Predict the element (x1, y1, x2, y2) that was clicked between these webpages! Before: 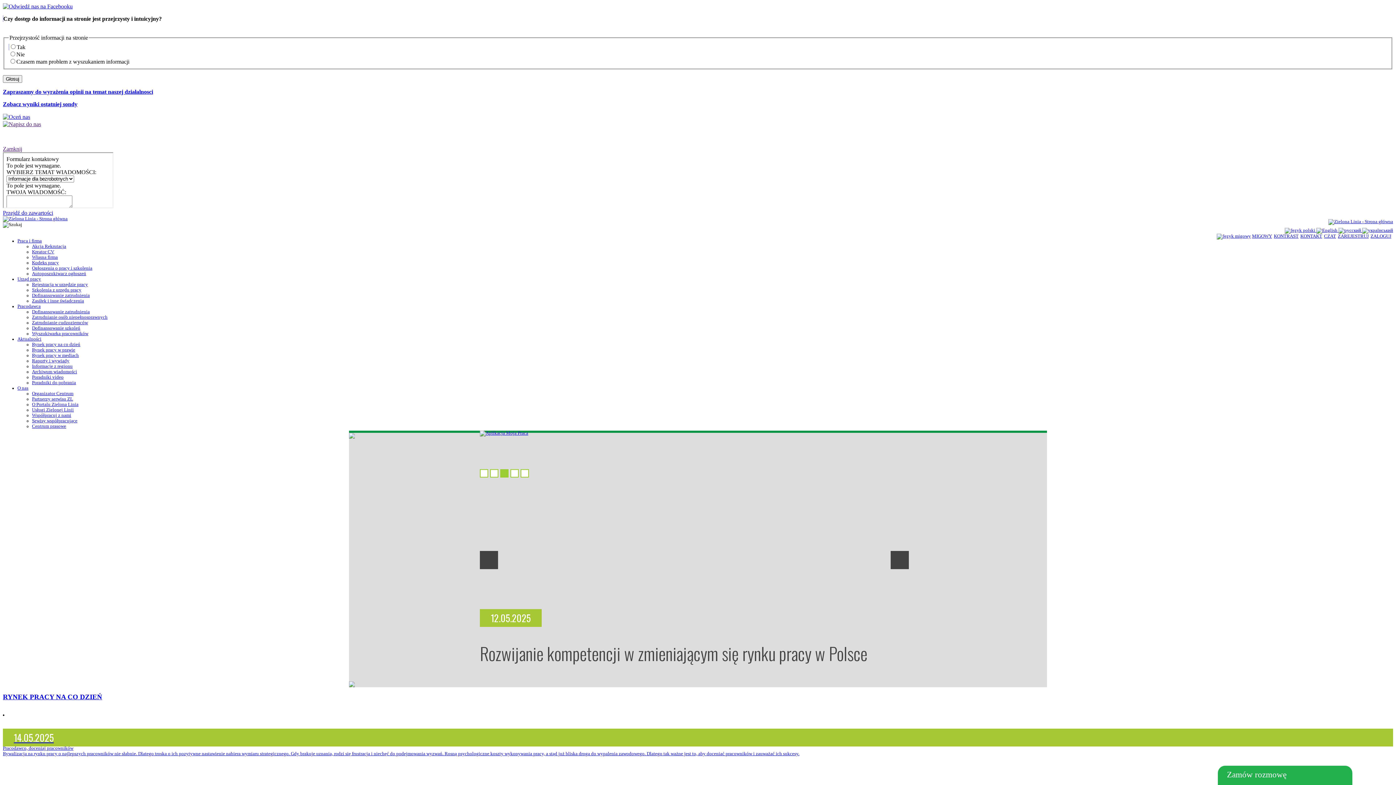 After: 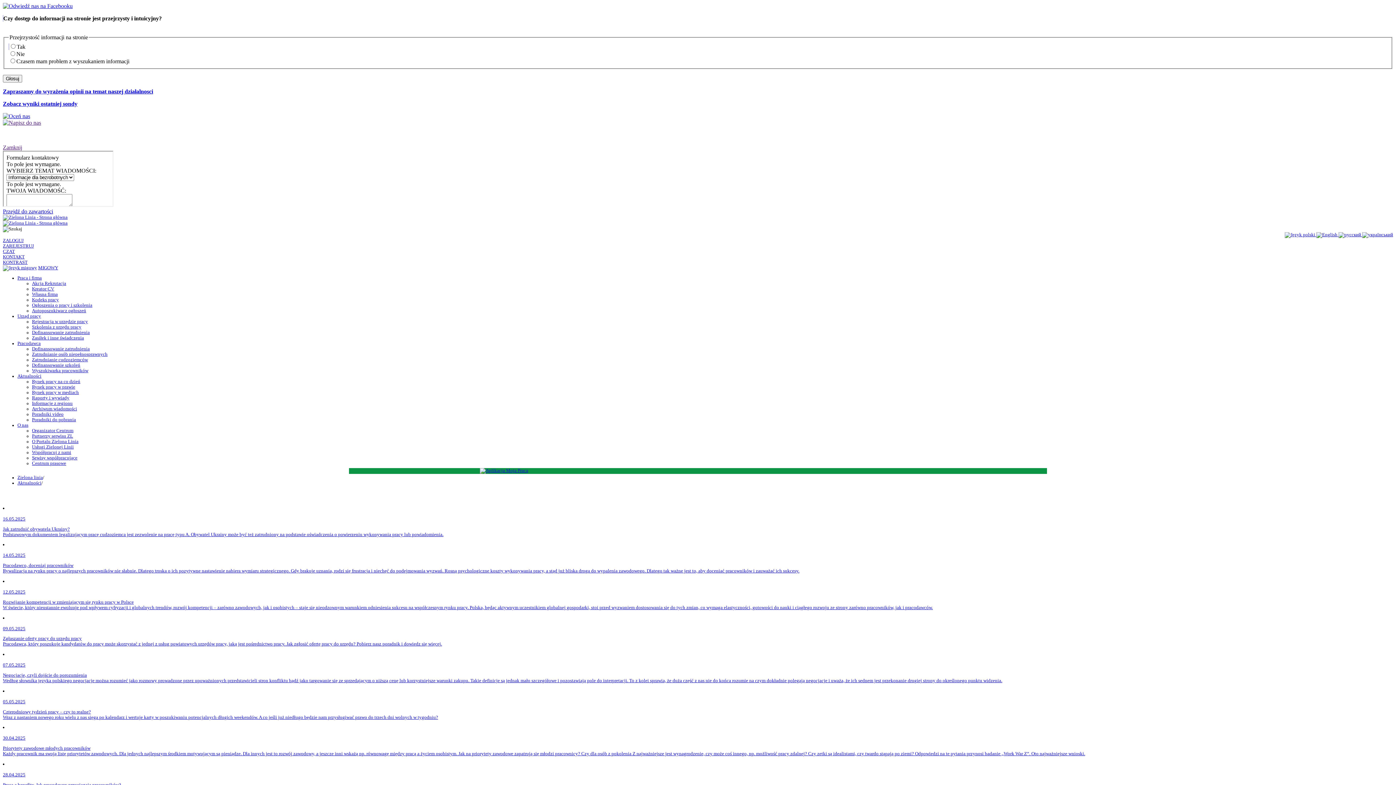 Action: bbox: (17, 336, 41, 341) label: Aktualności